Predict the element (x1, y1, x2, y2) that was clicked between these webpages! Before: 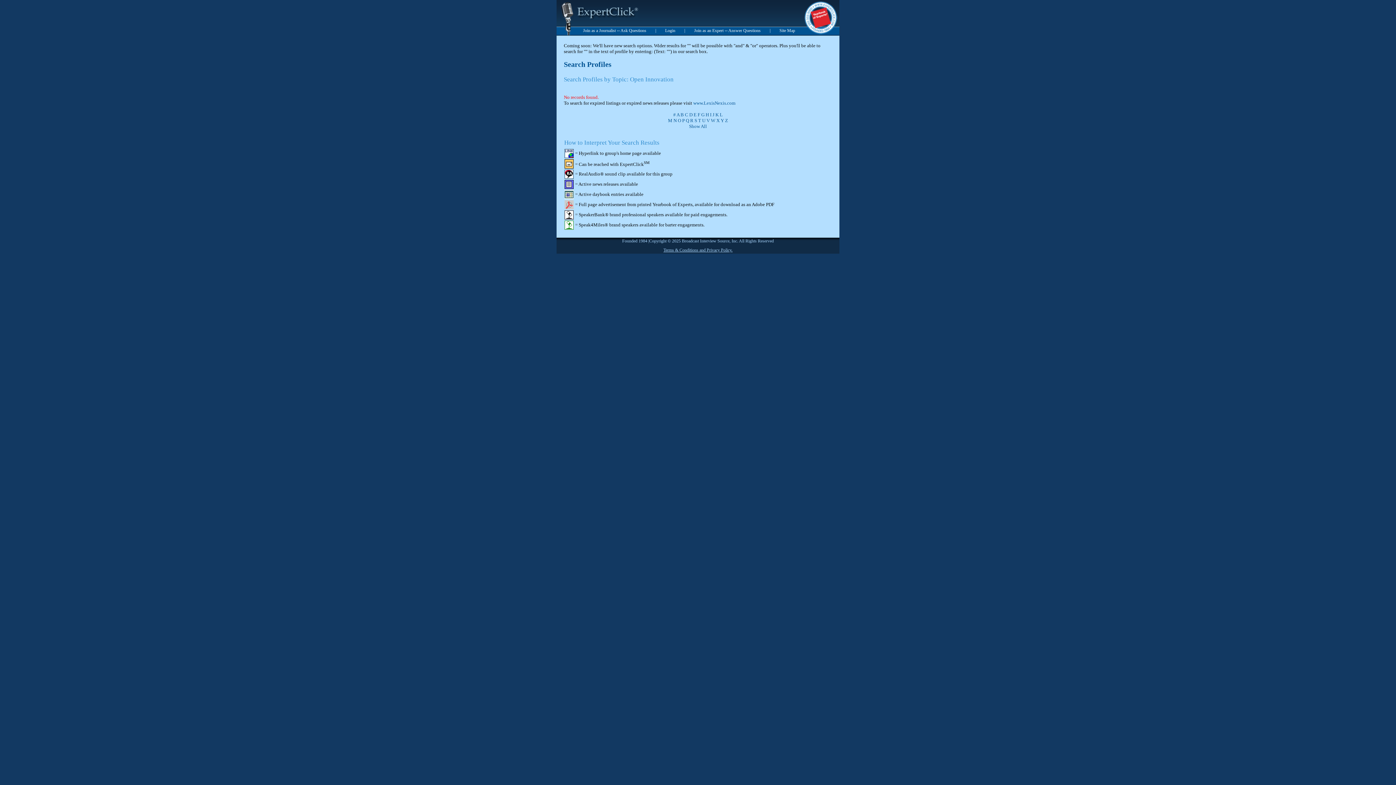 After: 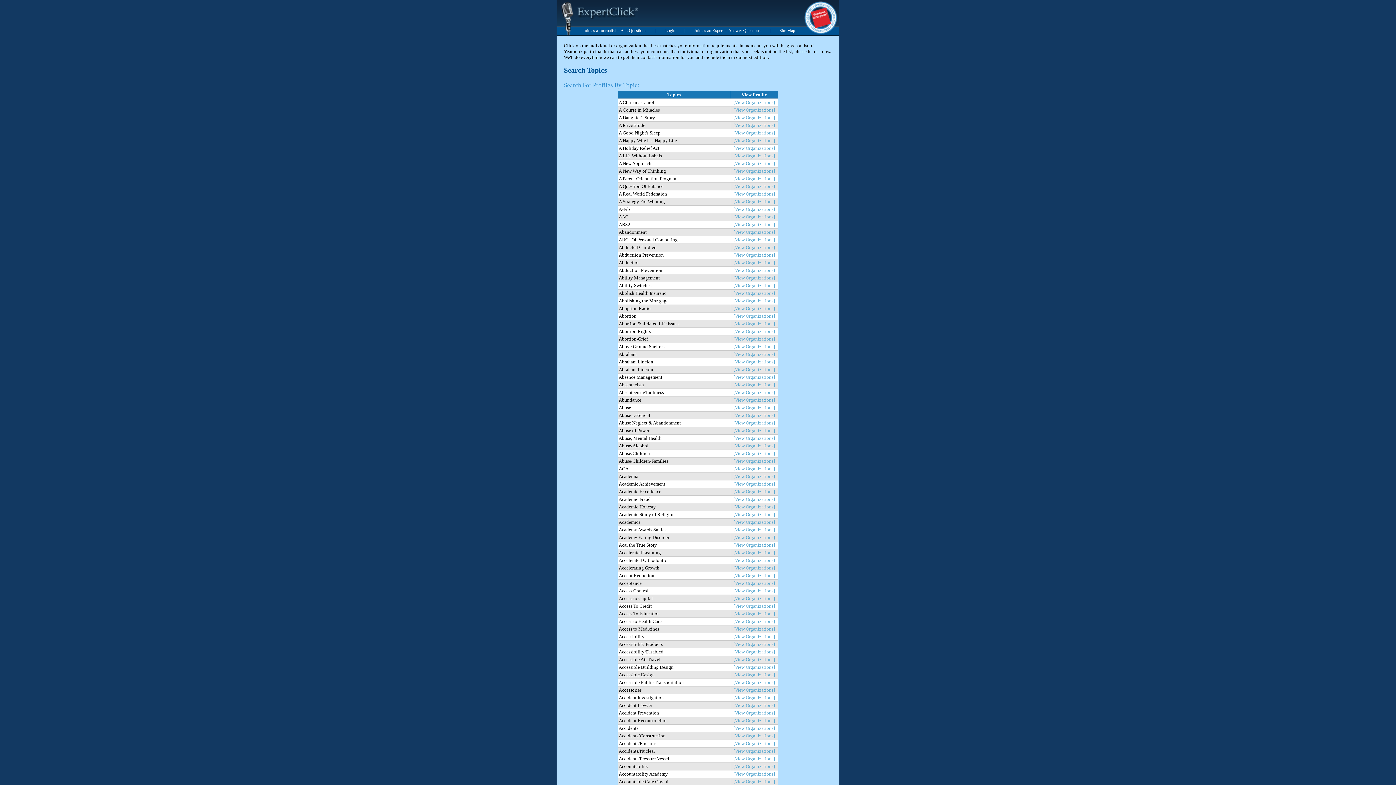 Action: label: A bbox: (676, 112, 679, 117)